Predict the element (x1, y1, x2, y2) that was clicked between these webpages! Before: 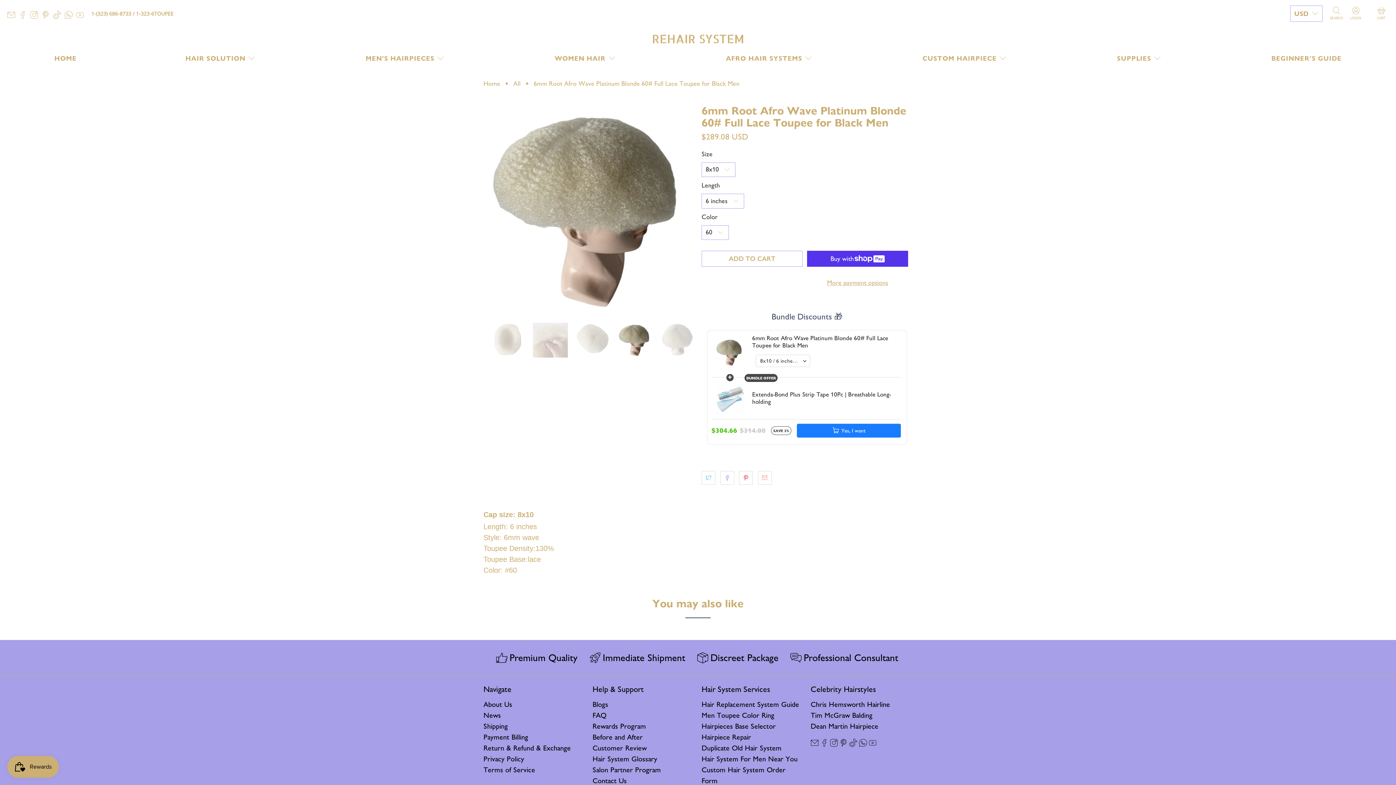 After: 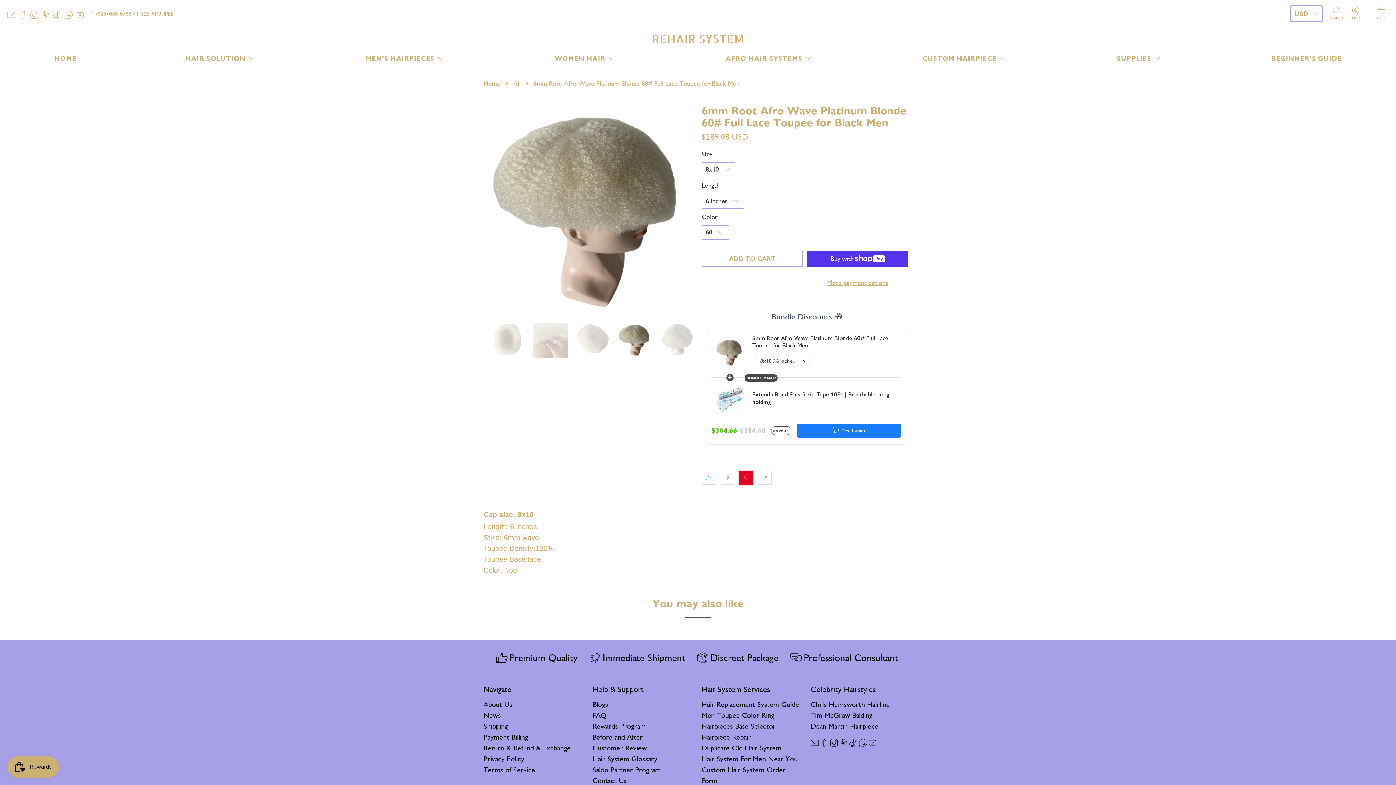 Action: bbox: (739, 471, 753, 484)